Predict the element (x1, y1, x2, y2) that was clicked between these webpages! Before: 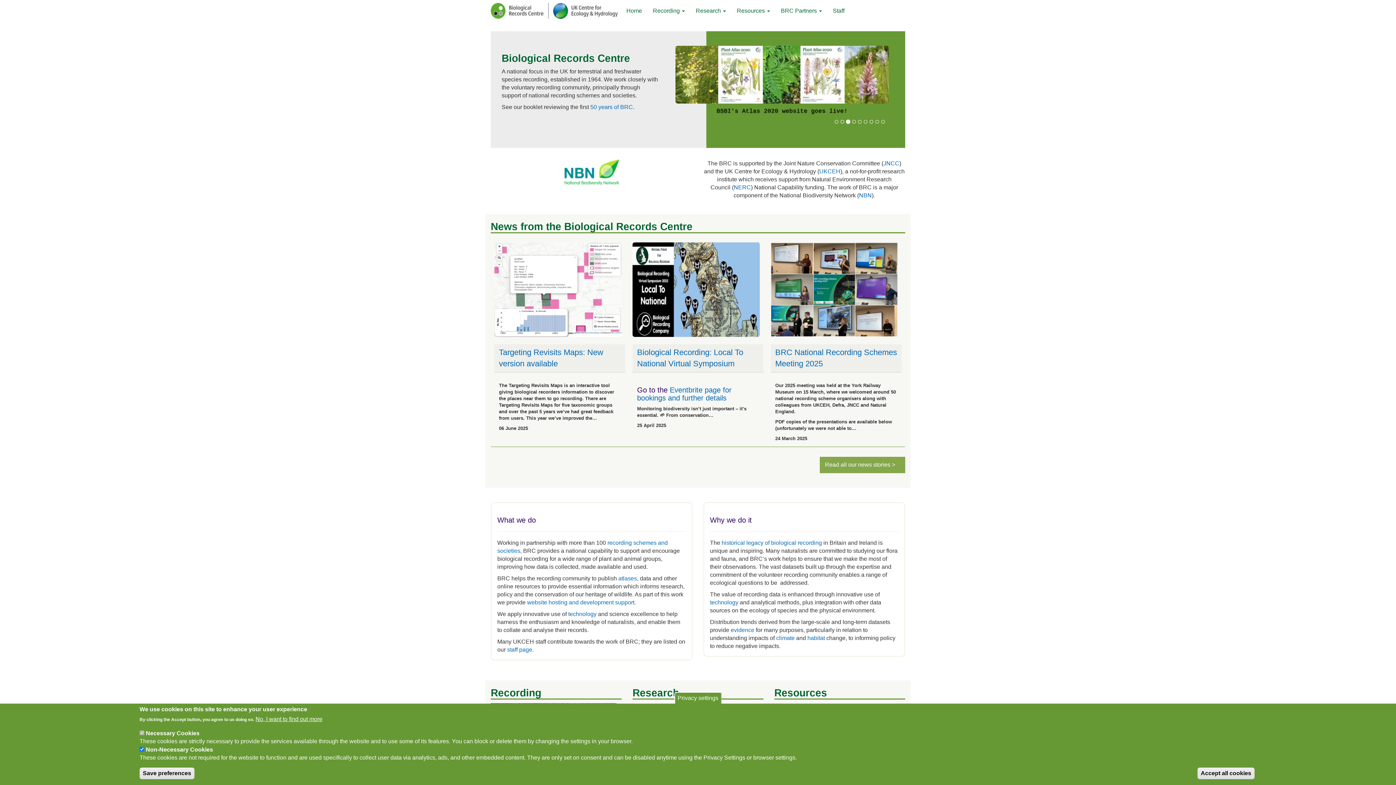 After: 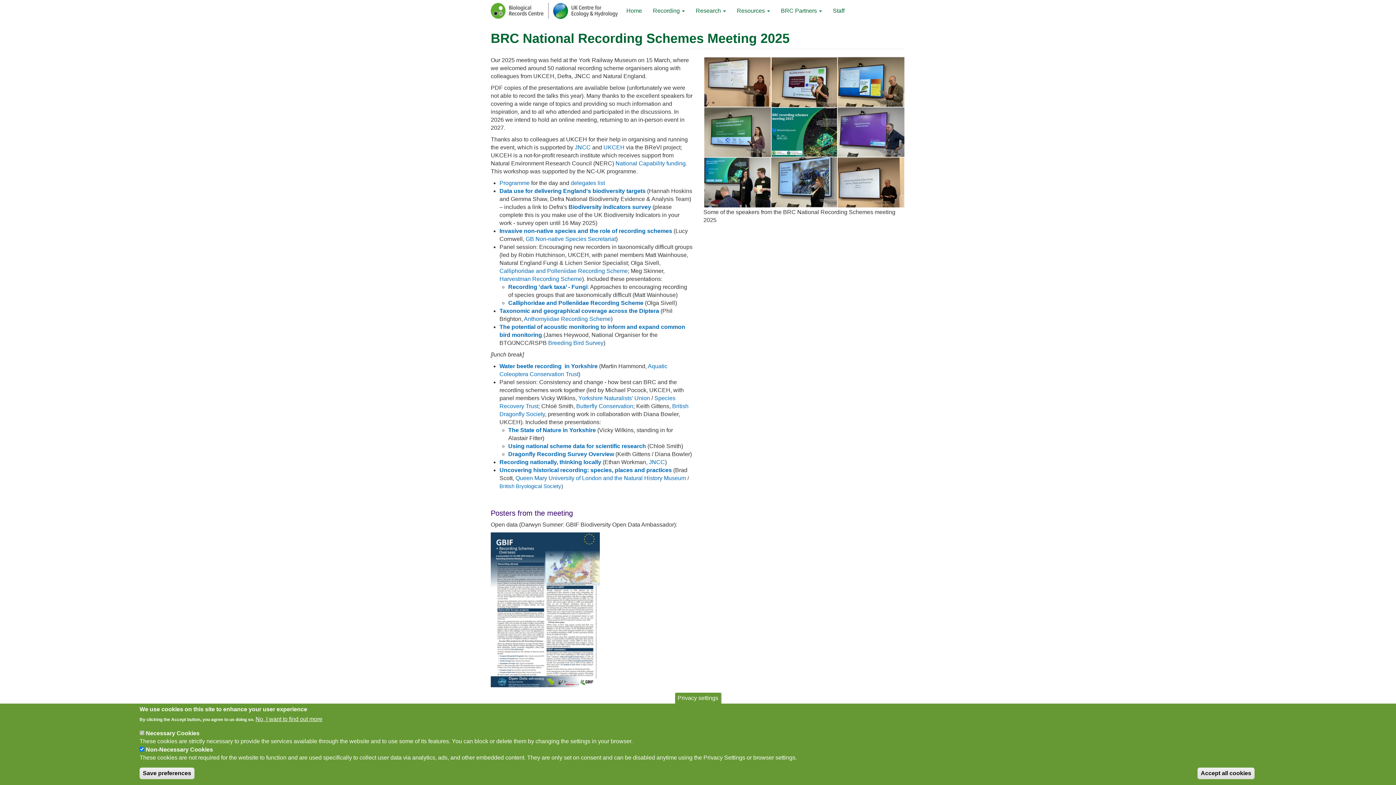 Action: bbox: (770, 242, 901, 336)